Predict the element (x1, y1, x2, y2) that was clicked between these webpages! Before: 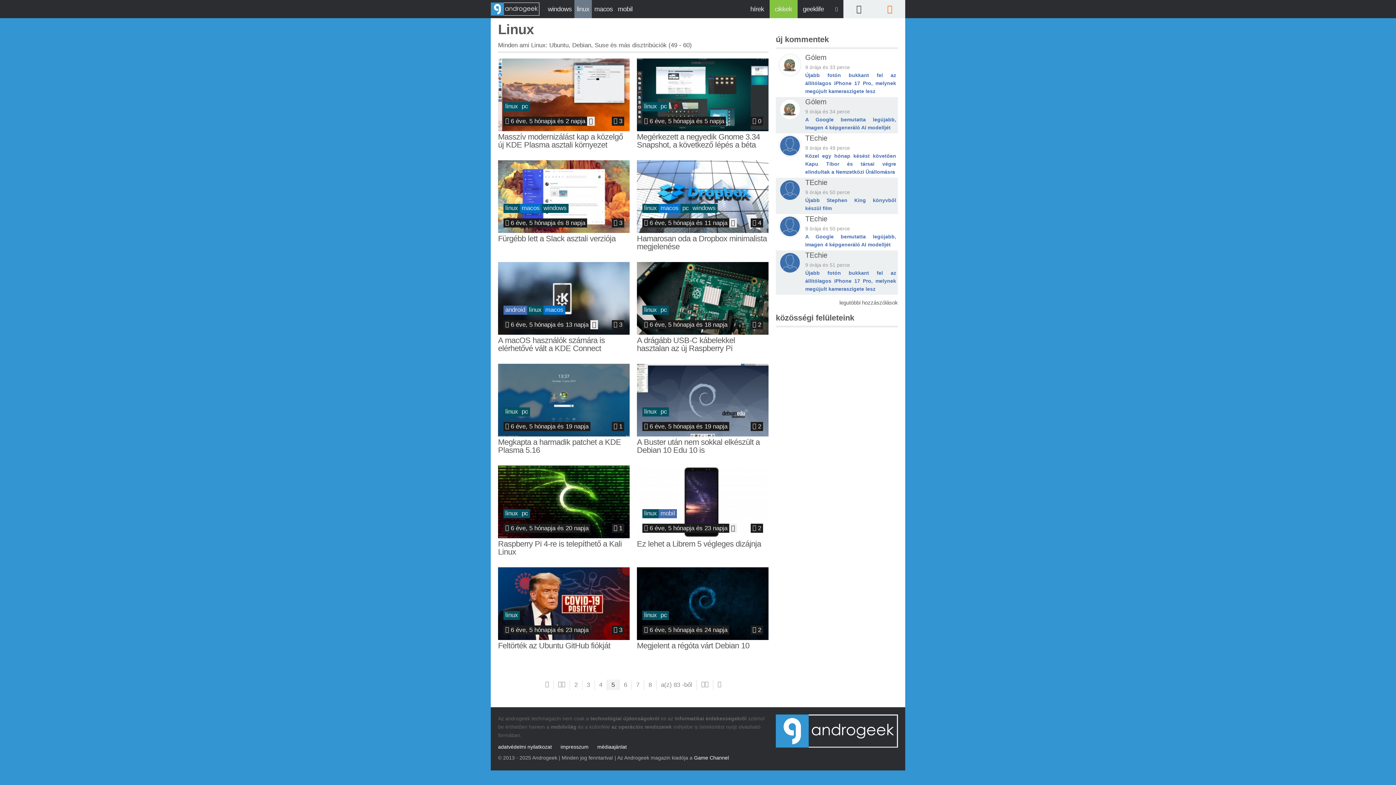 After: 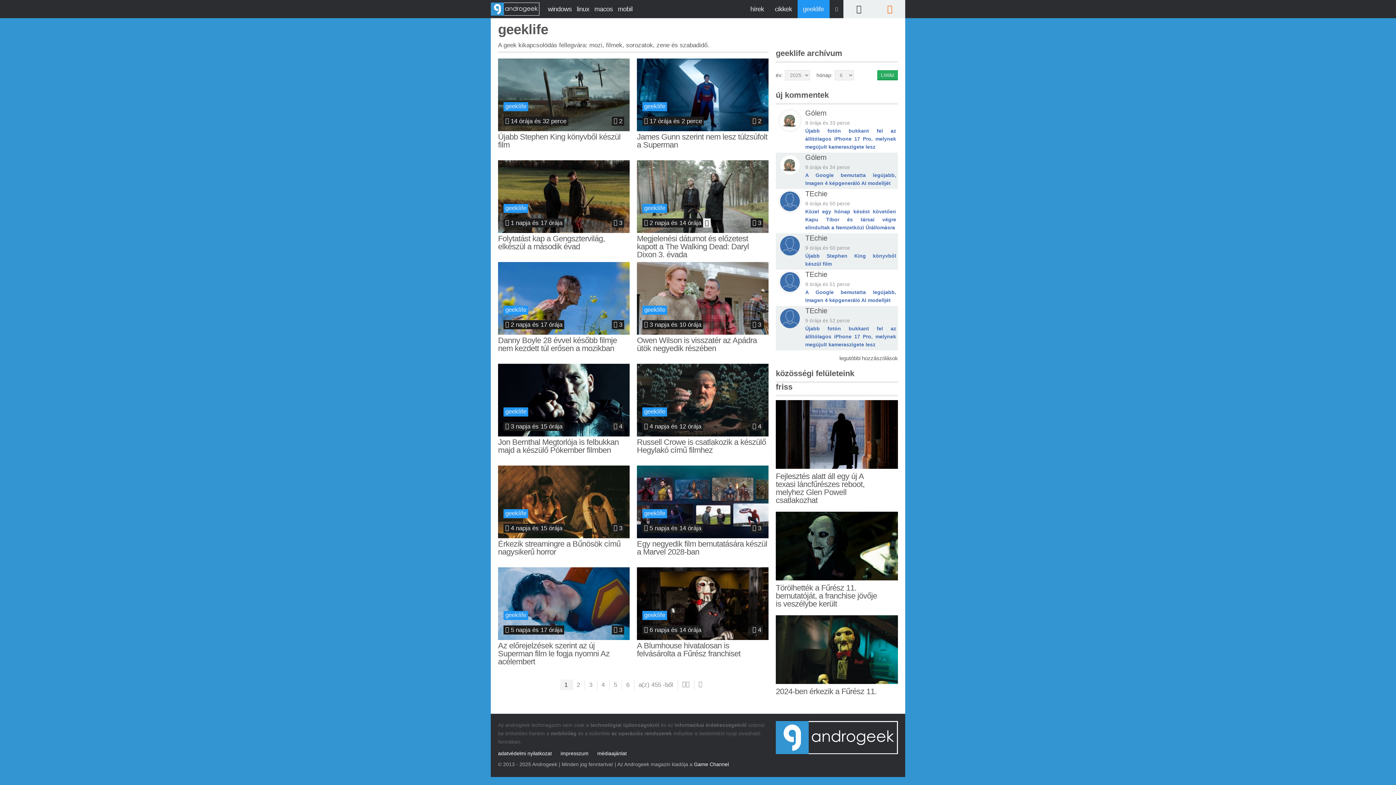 Action: bbox: (797, 0, 829, 18) label: geeklife